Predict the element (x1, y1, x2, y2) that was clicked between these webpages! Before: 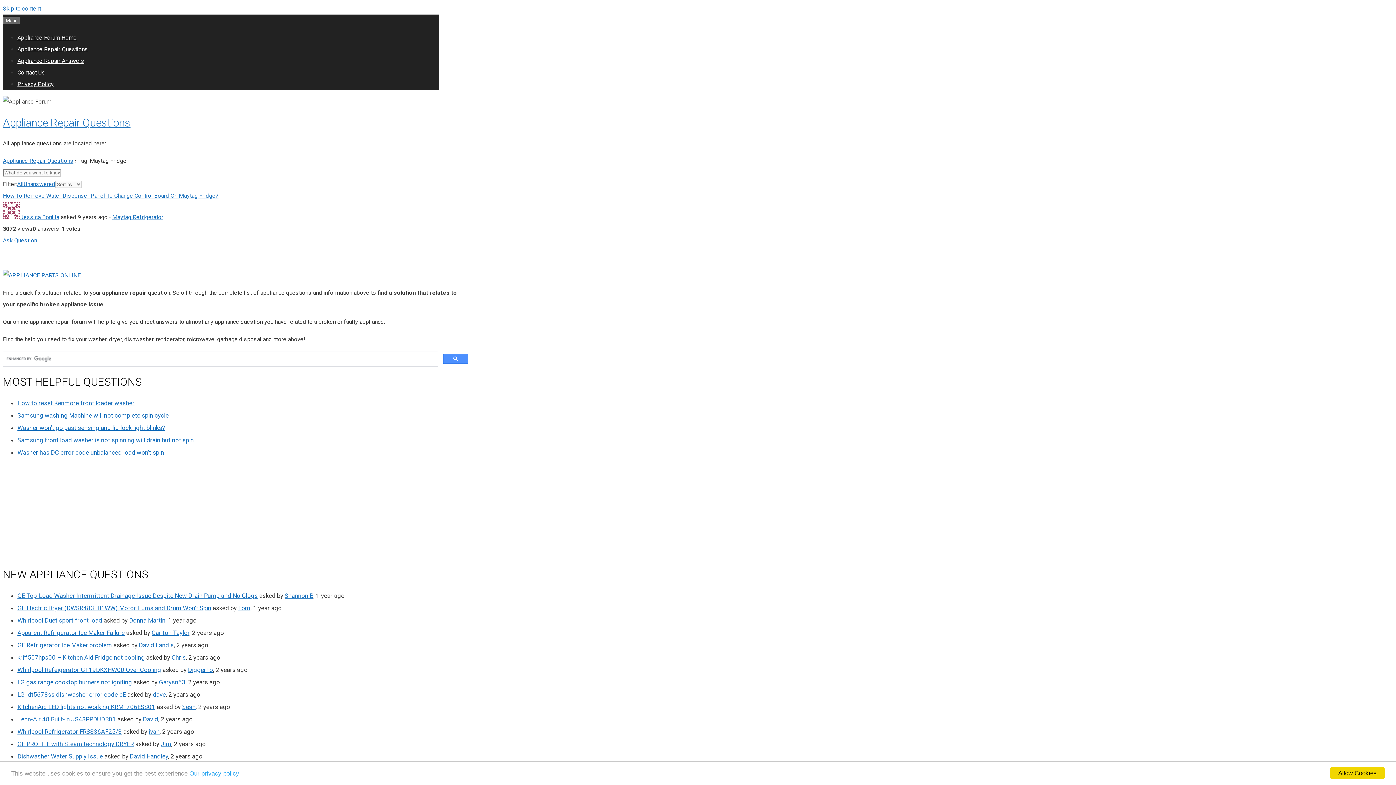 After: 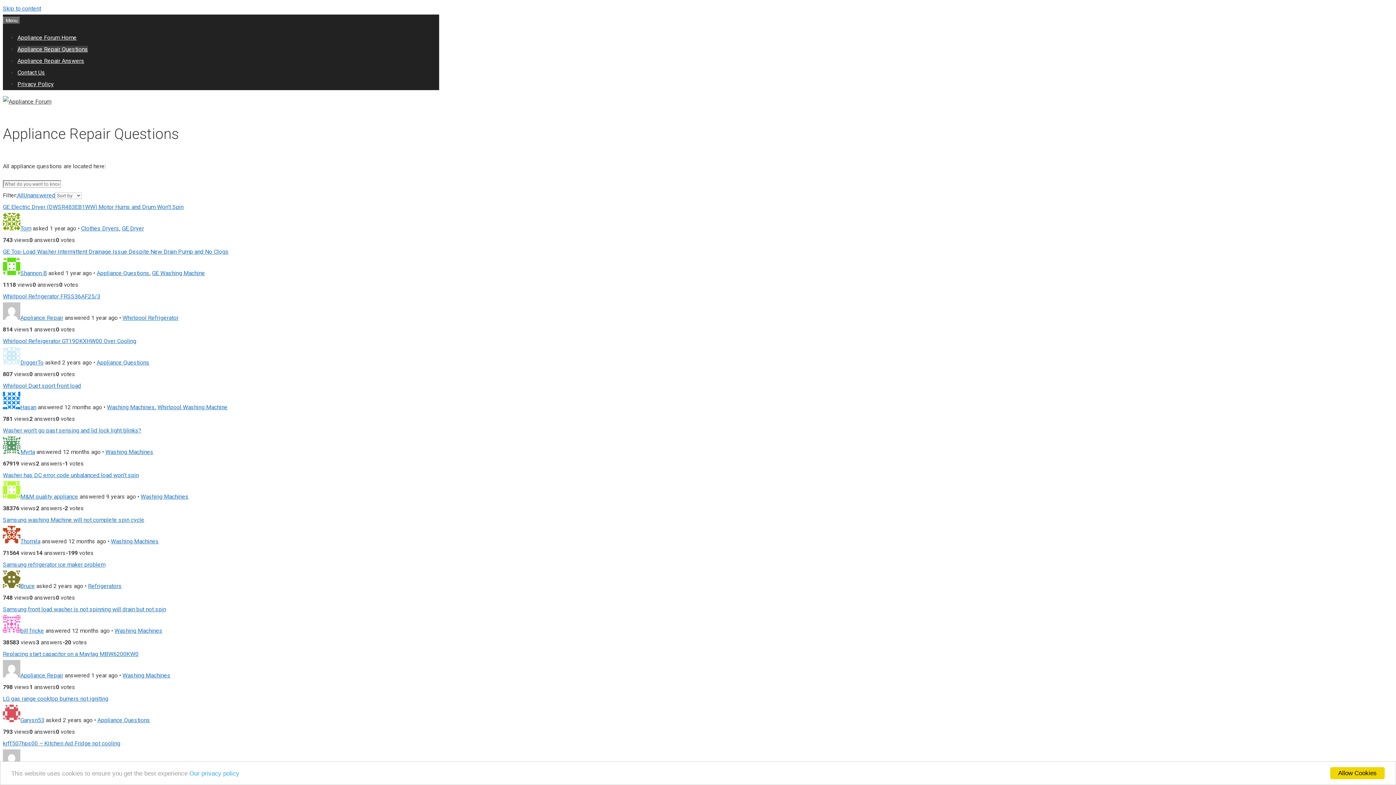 Action: label: Appliance Repair Questions bbox: (2, 157, 73, 164)